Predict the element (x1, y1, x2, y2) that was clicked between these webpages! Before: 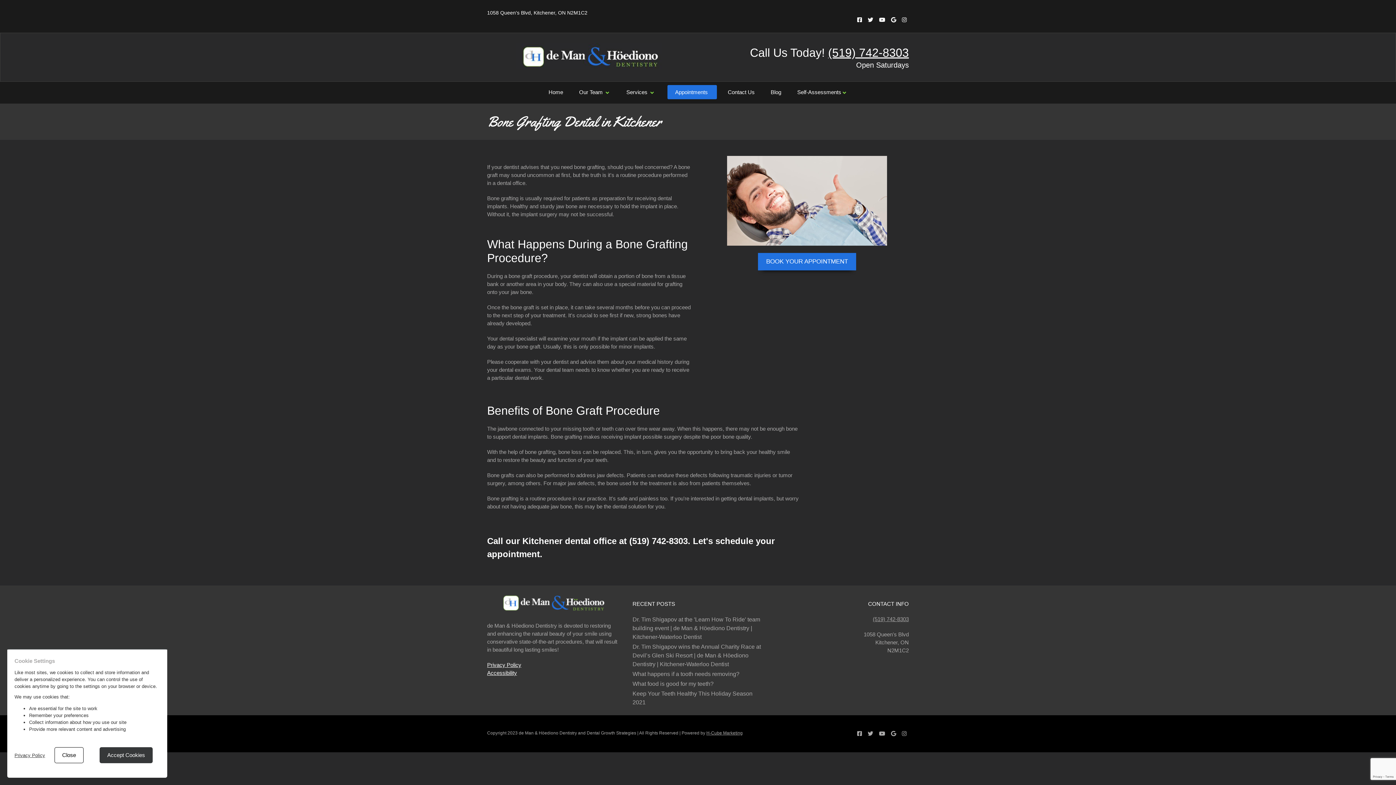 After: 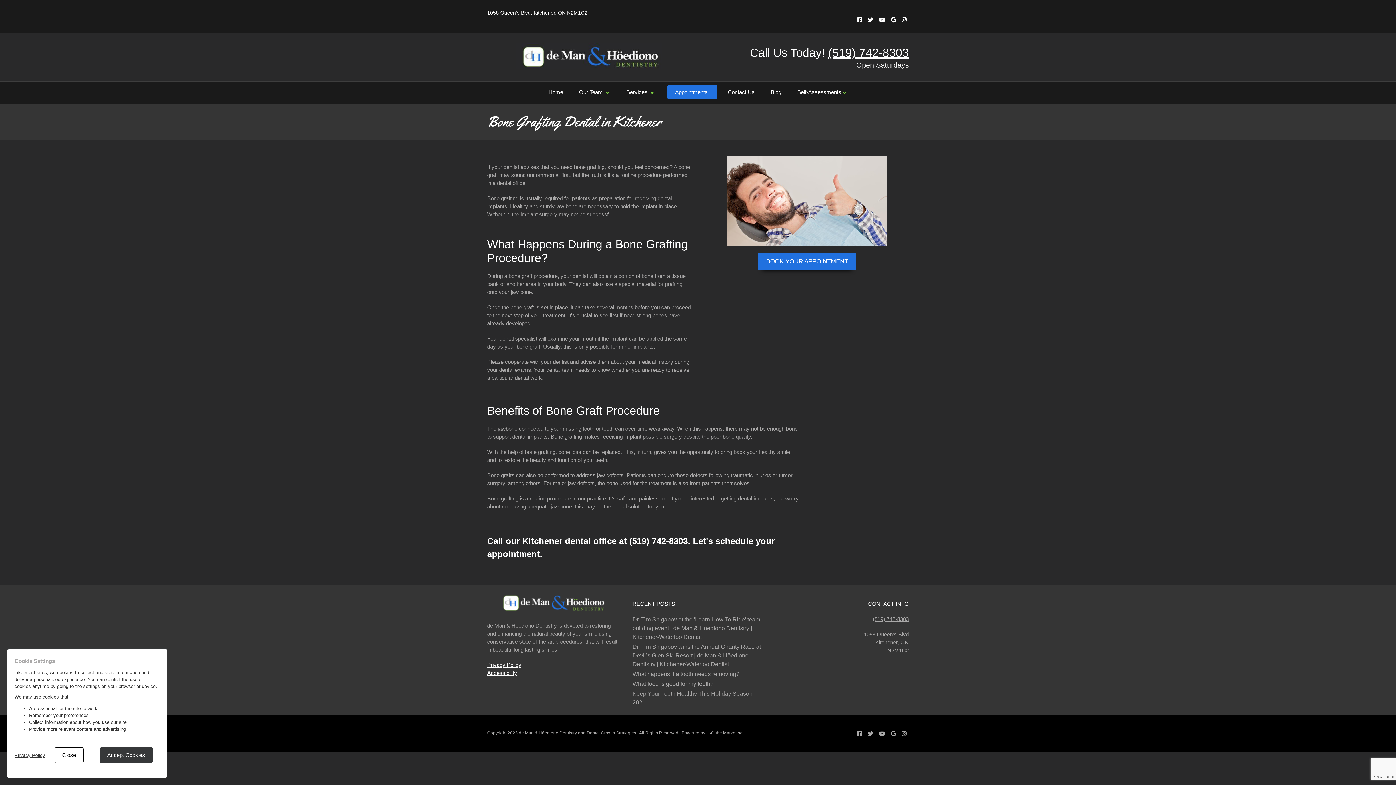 Action: bbox: (629, 536, 688, 546) label: (519) 742-8303